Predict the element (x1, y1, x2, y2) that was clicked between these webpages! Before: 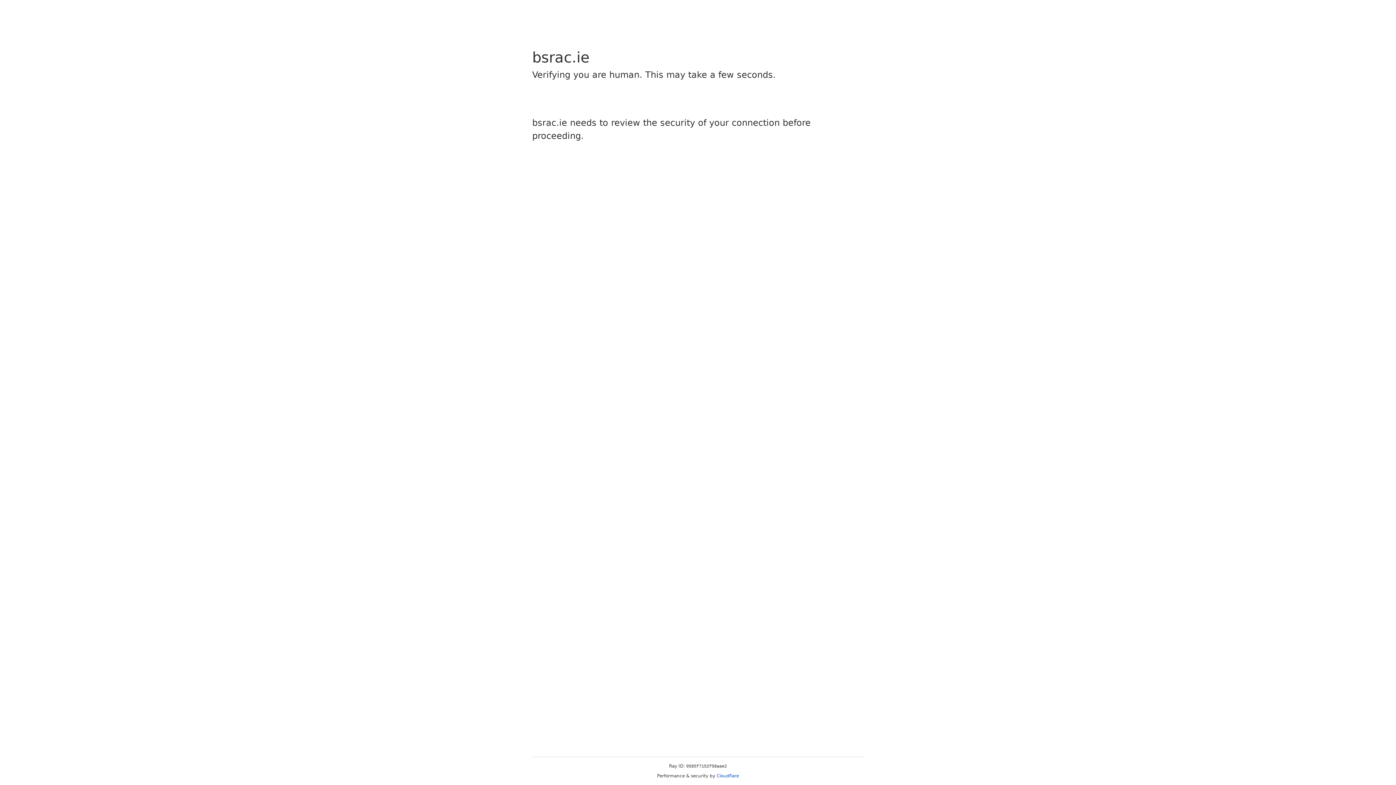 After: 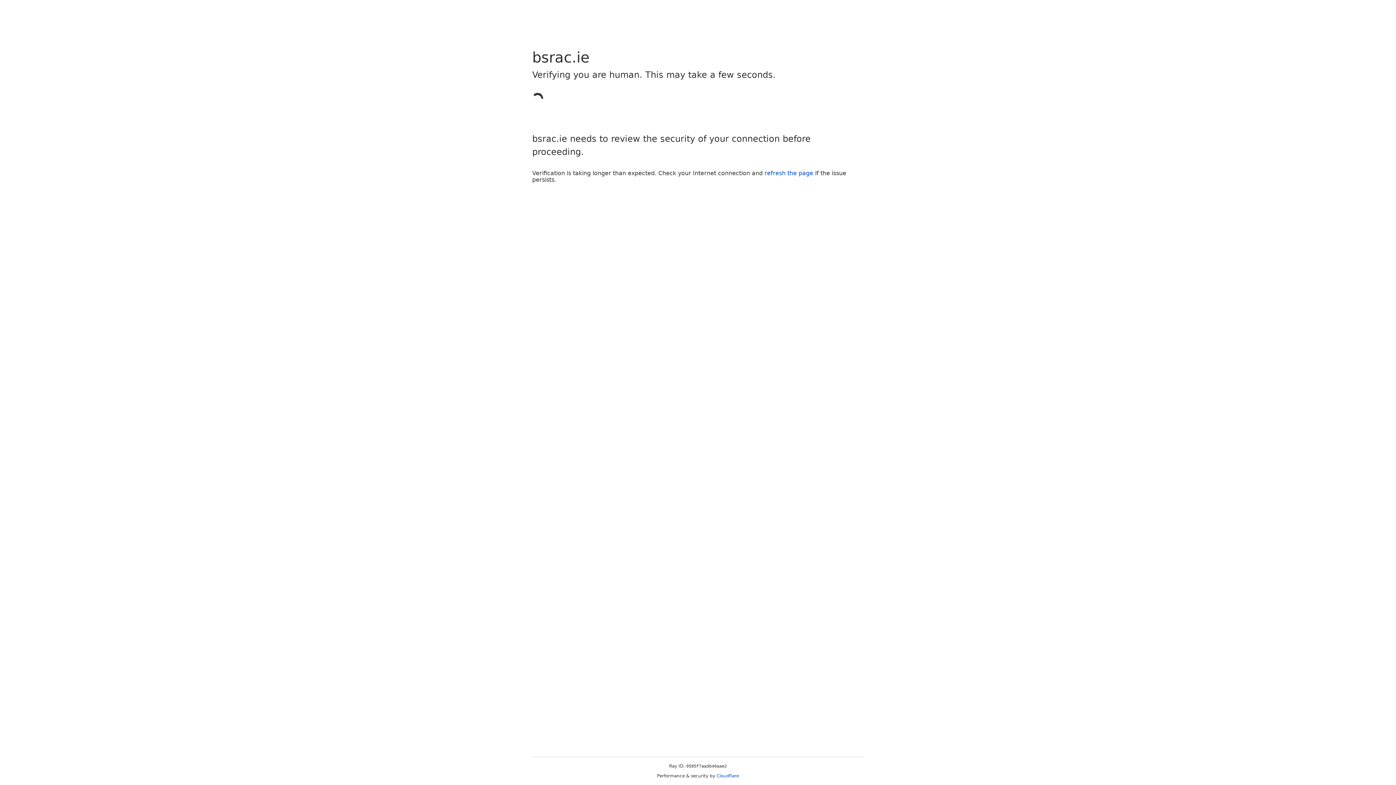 Action: bbox: (716, 773, 739, 778) label: Cloudflare